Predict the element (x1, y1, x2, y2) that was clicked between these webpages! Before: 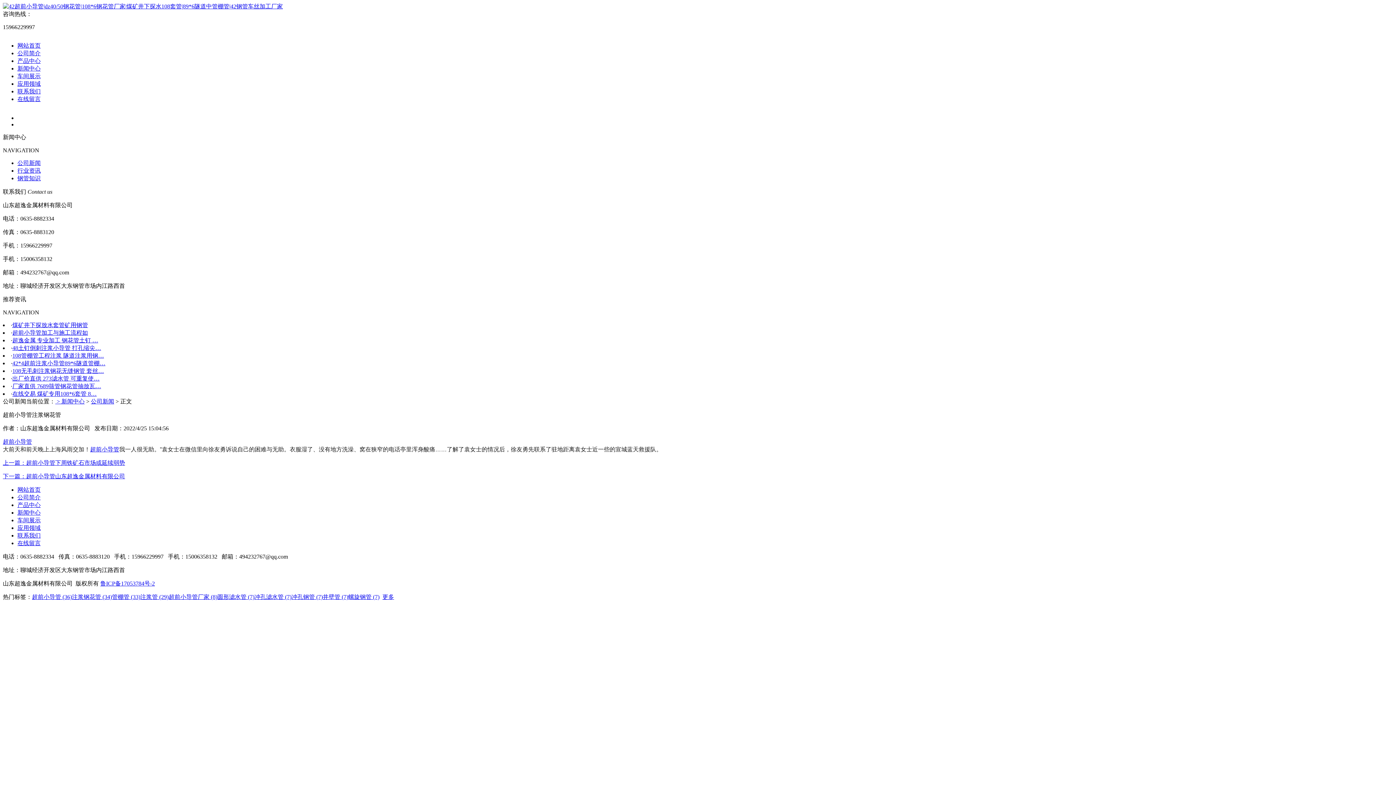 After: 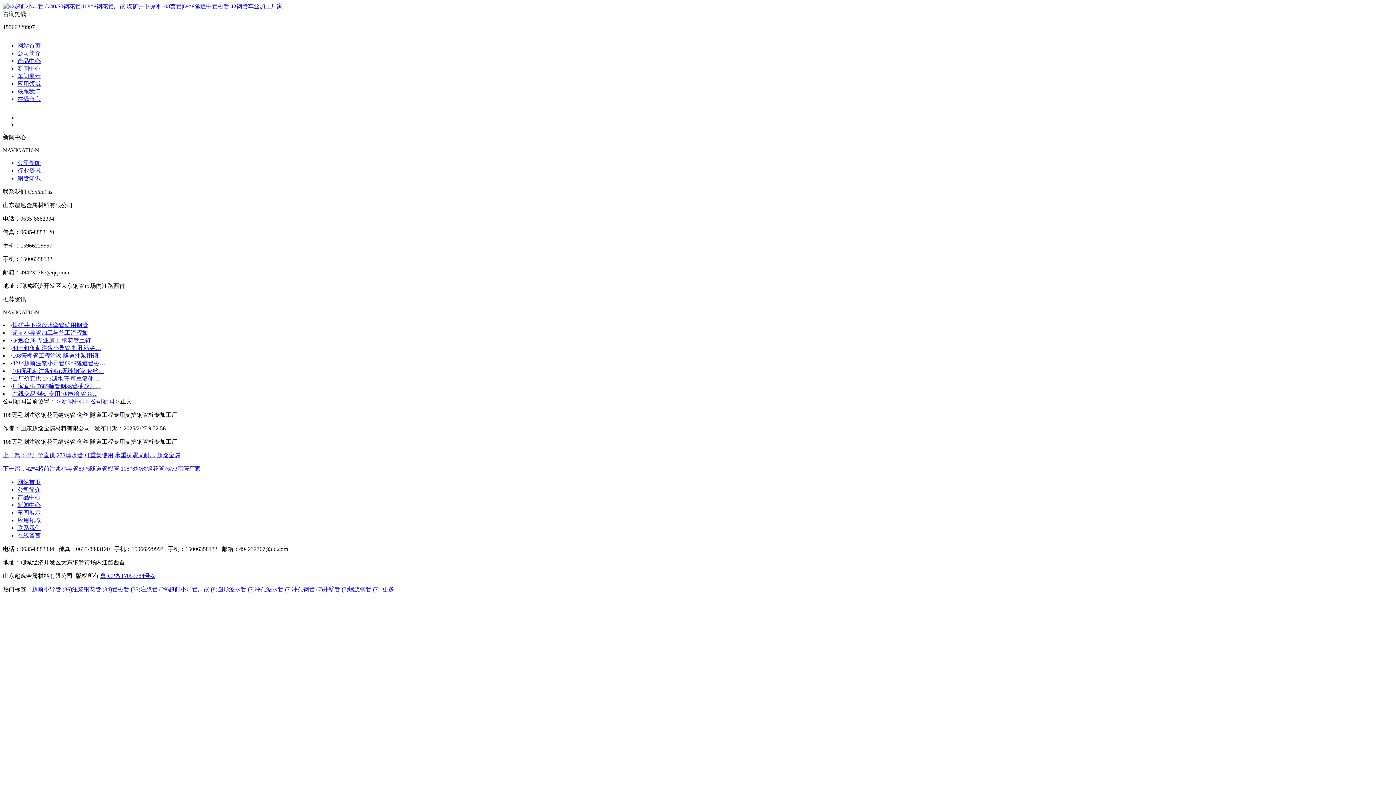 Action: bbox: (12, 368, 104, 374) label: 108无毛刺注浆钢花无缝钢管 套丝…